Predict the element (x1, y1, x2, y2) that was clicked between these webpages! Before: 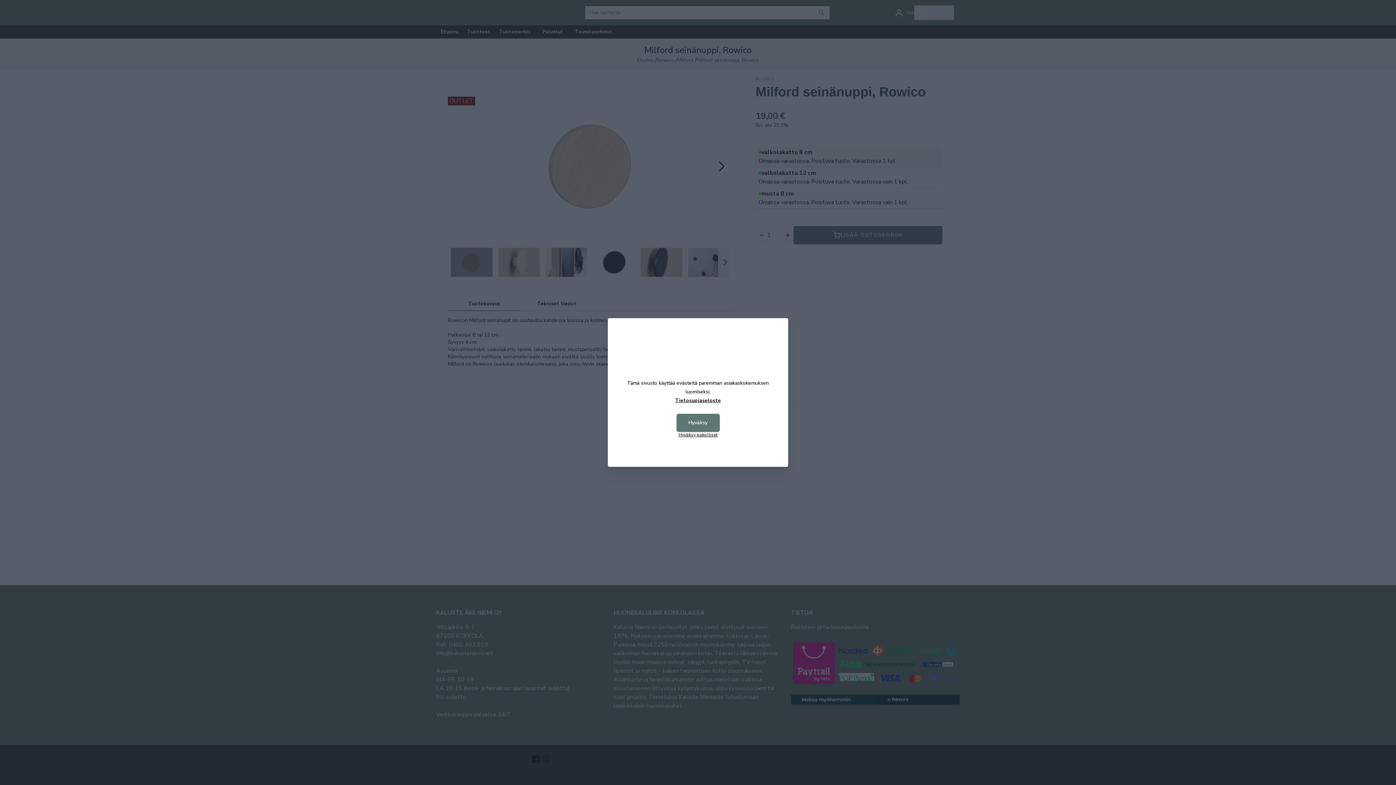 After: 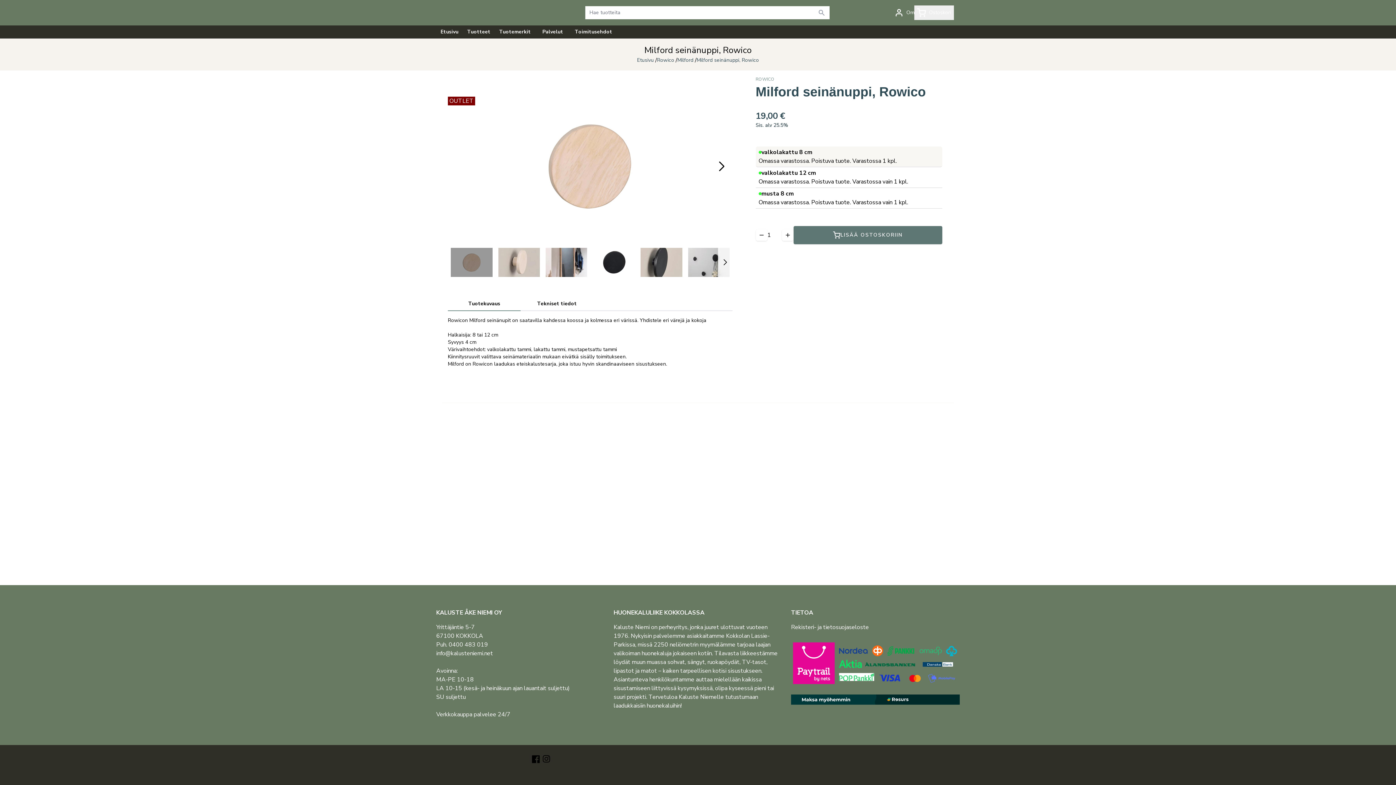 Action: bbox: (678, 432, 717, 438) label: Hyväksy pakolliset